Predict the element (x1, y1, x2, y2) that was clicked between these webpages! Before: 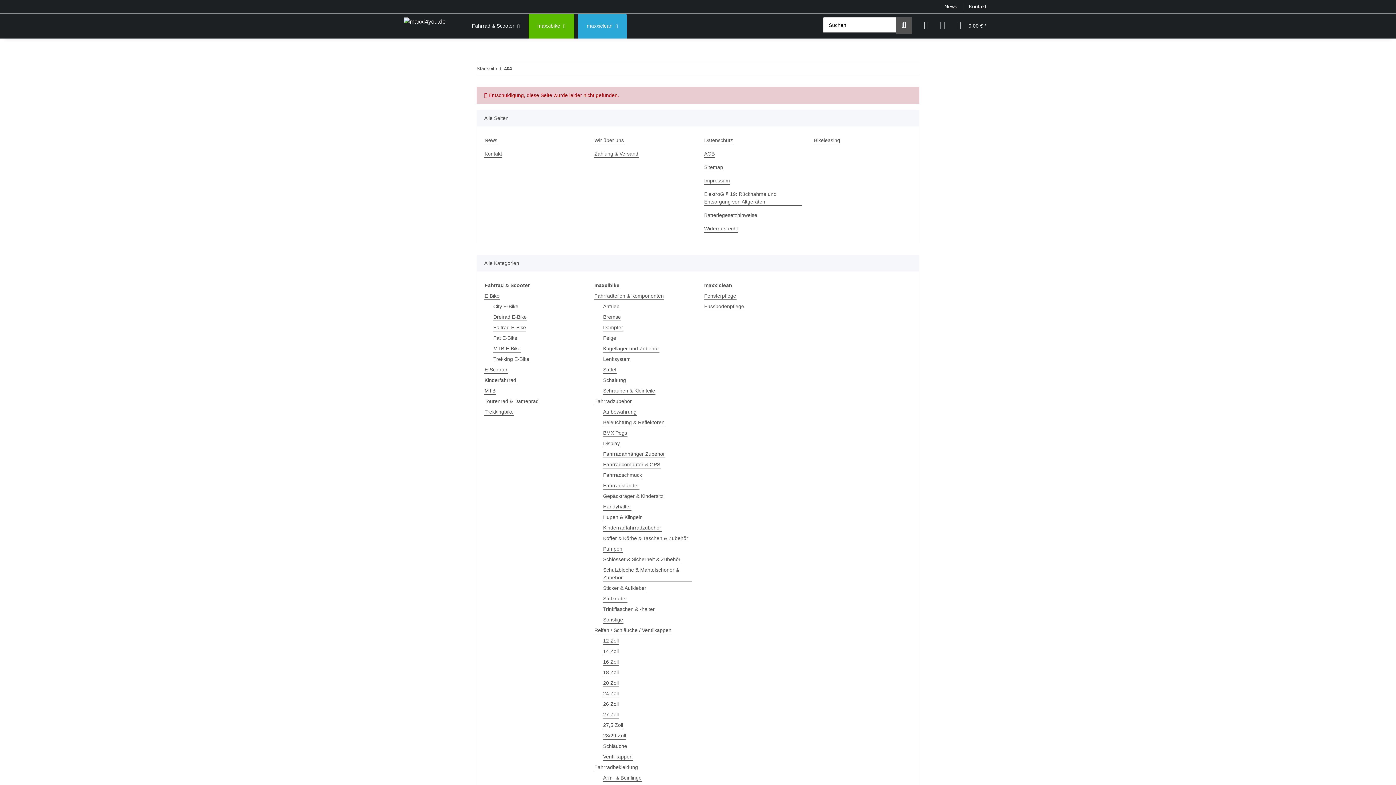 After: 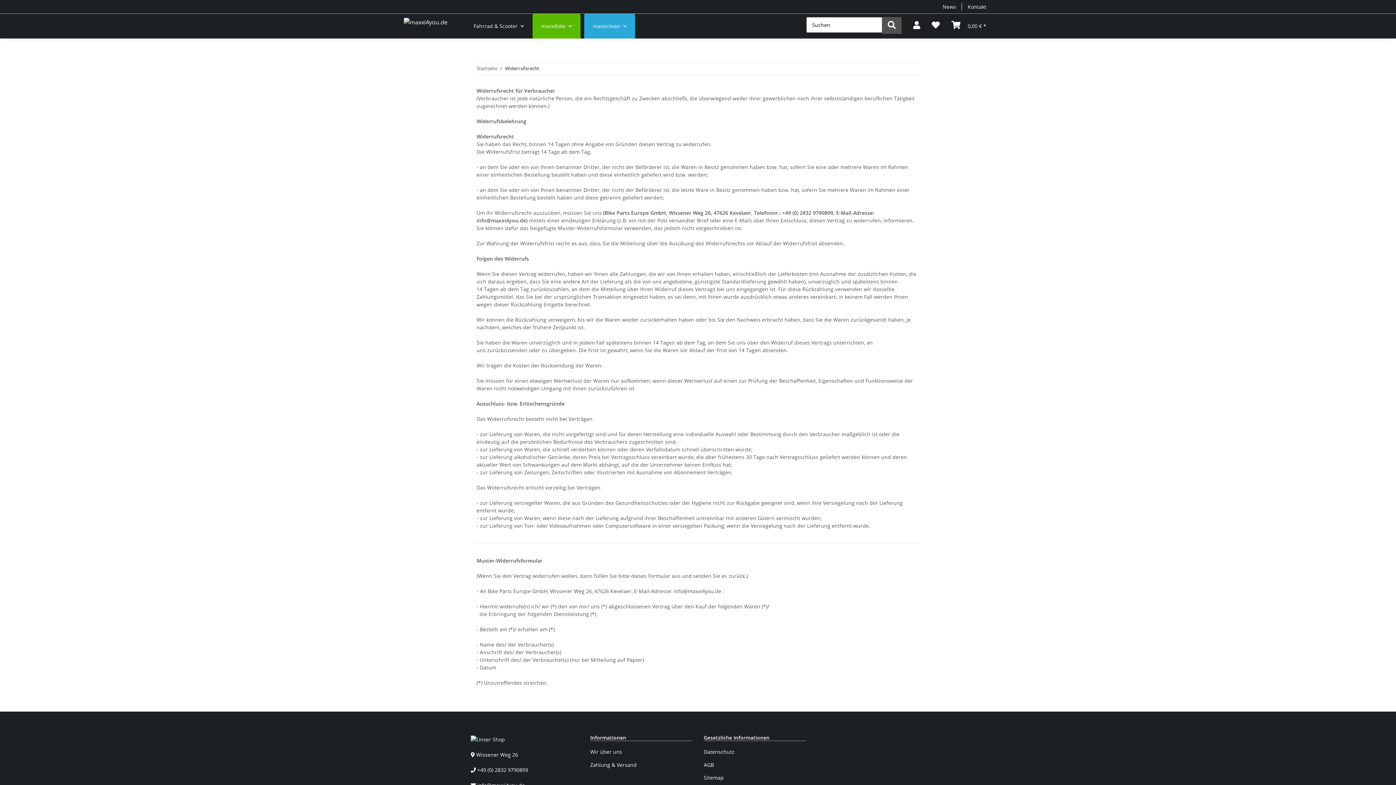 Action: bbox: (704, 225, 738, 232) label: Widerrufsrecht